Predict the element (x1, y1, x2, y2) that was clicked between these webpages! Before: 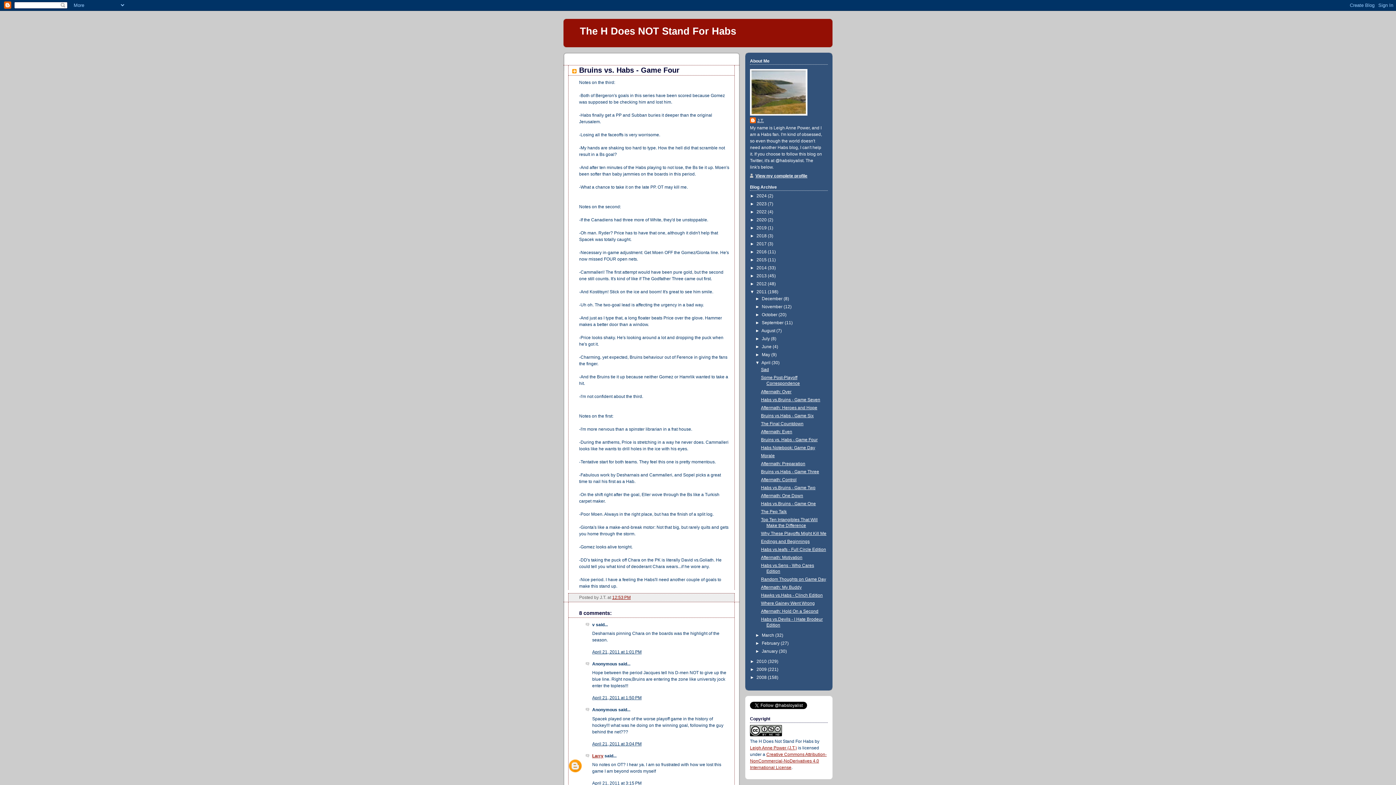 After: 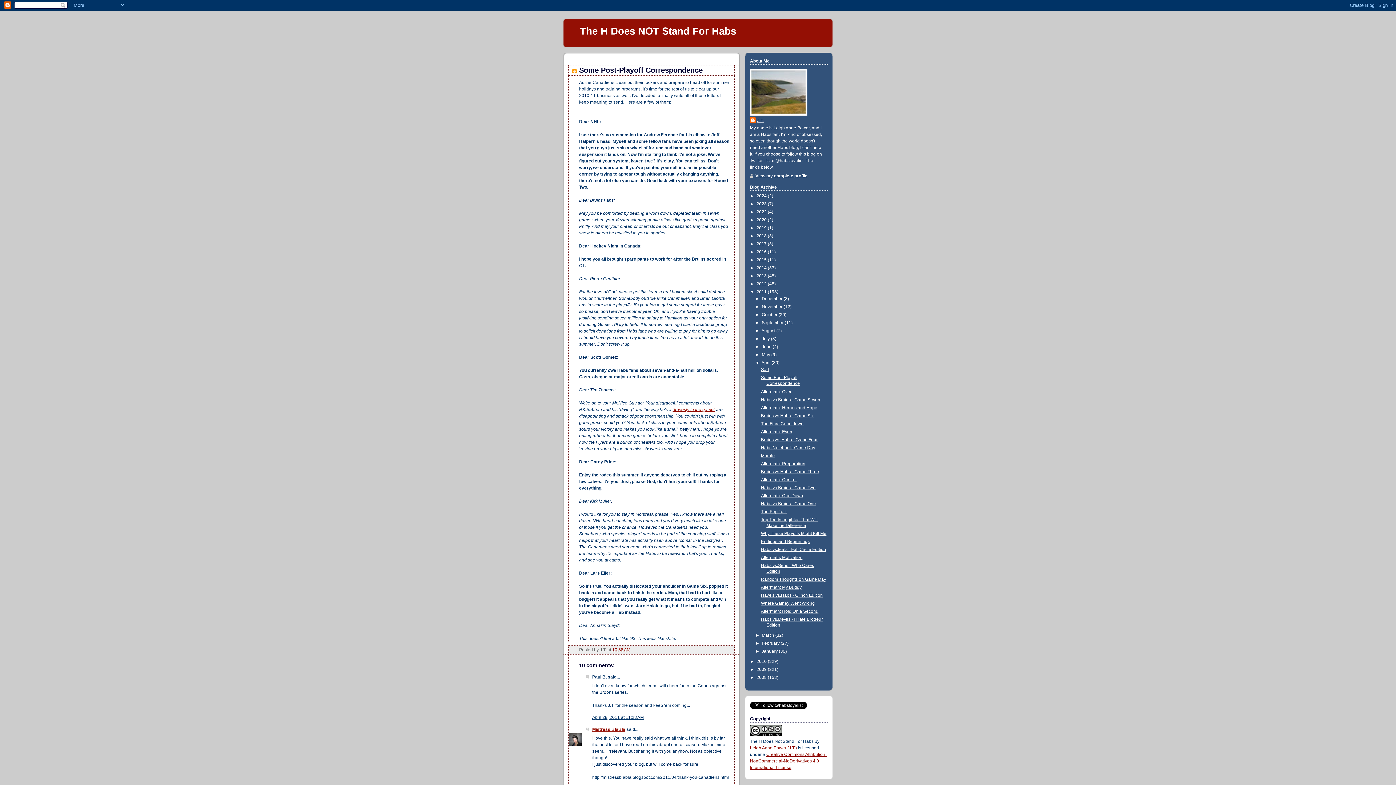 Action: bbox: (761, 375, 800, 386) label: Some Post-Playoff Correspondence